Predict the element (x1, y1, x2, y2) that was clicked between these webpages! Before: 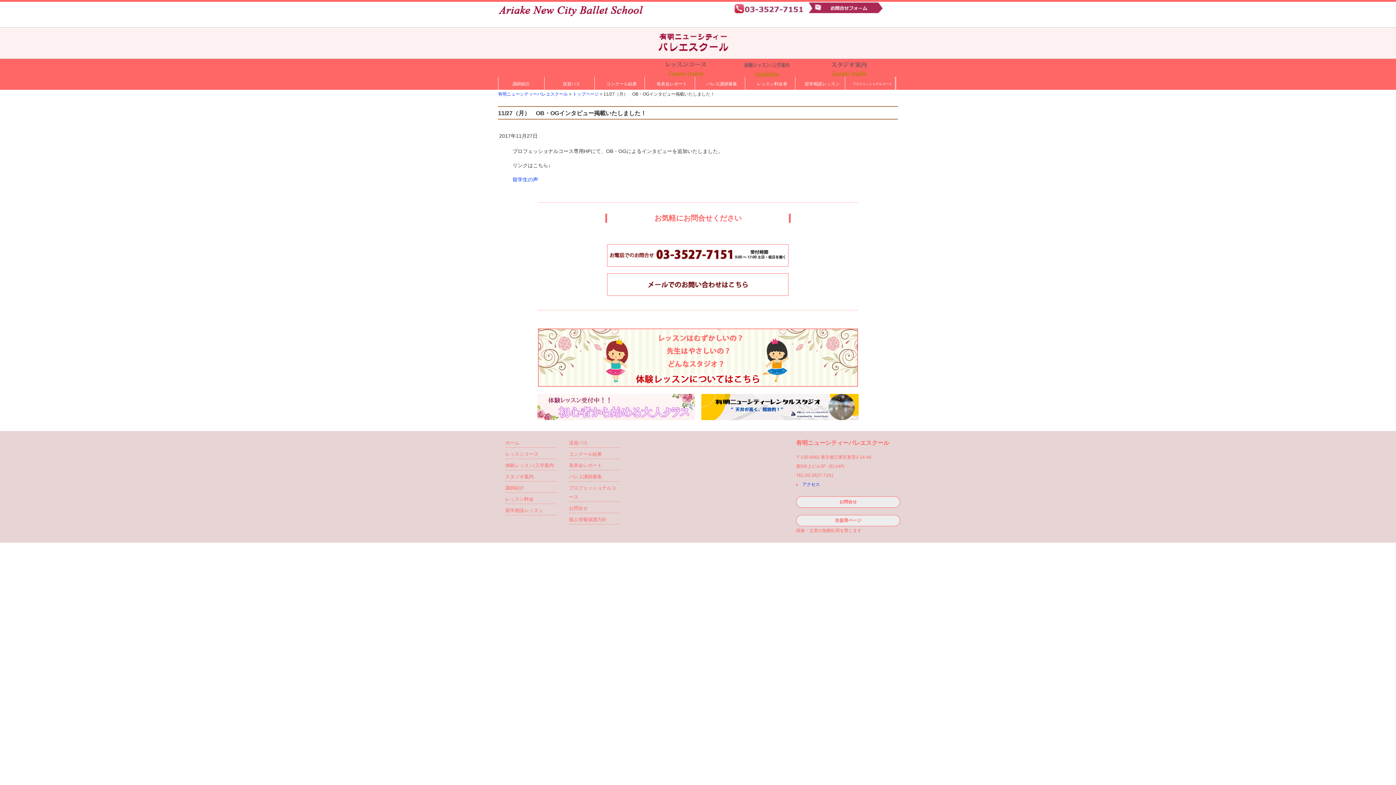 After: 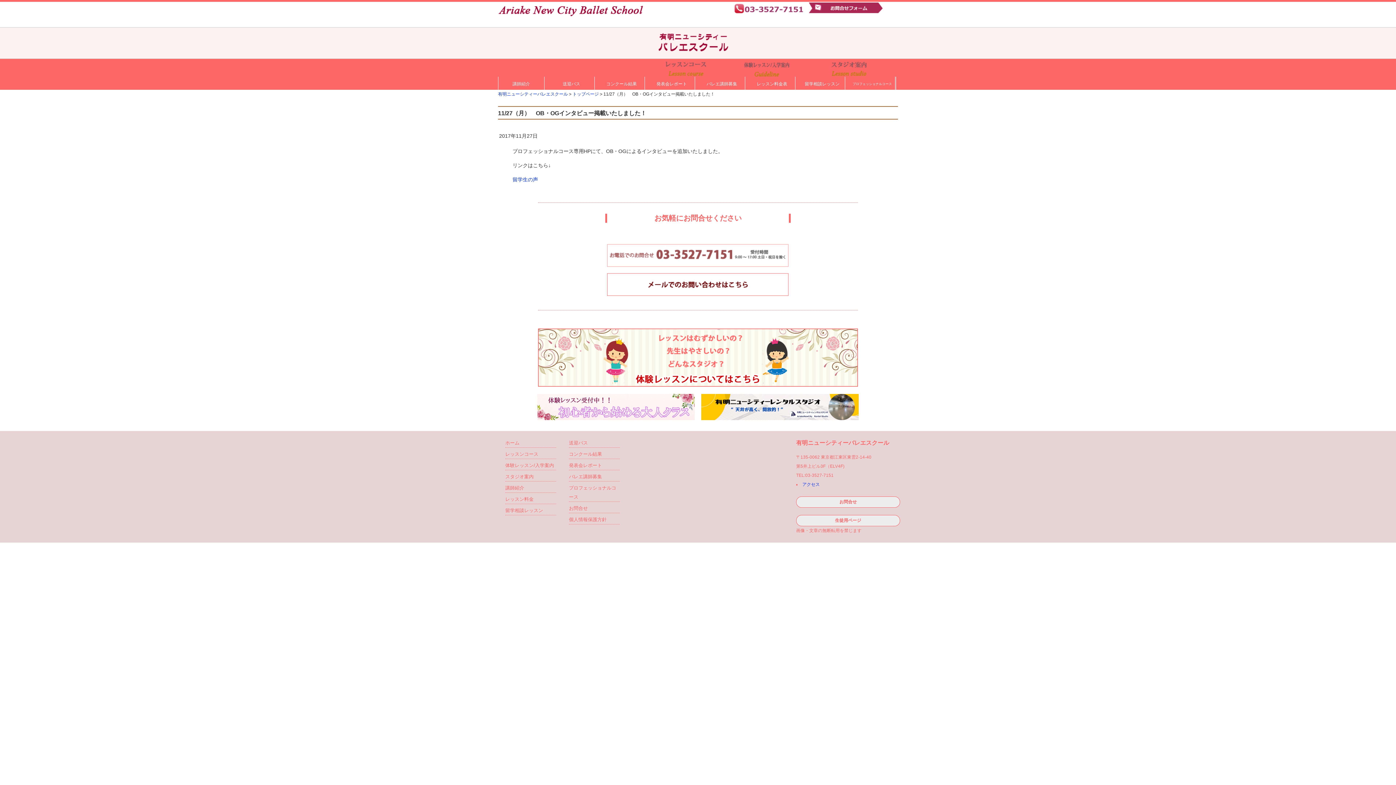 Action: bbox: (607, 262, 789, 268)